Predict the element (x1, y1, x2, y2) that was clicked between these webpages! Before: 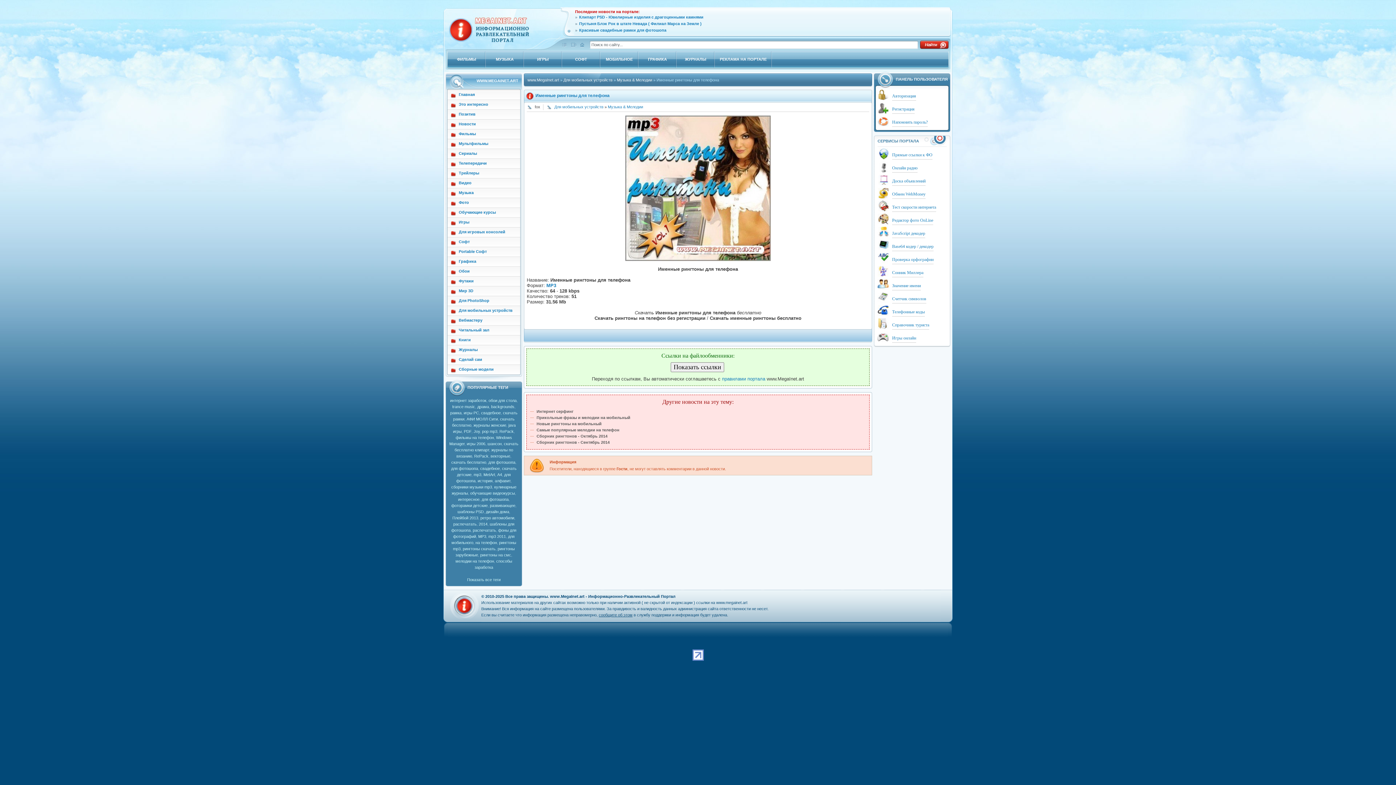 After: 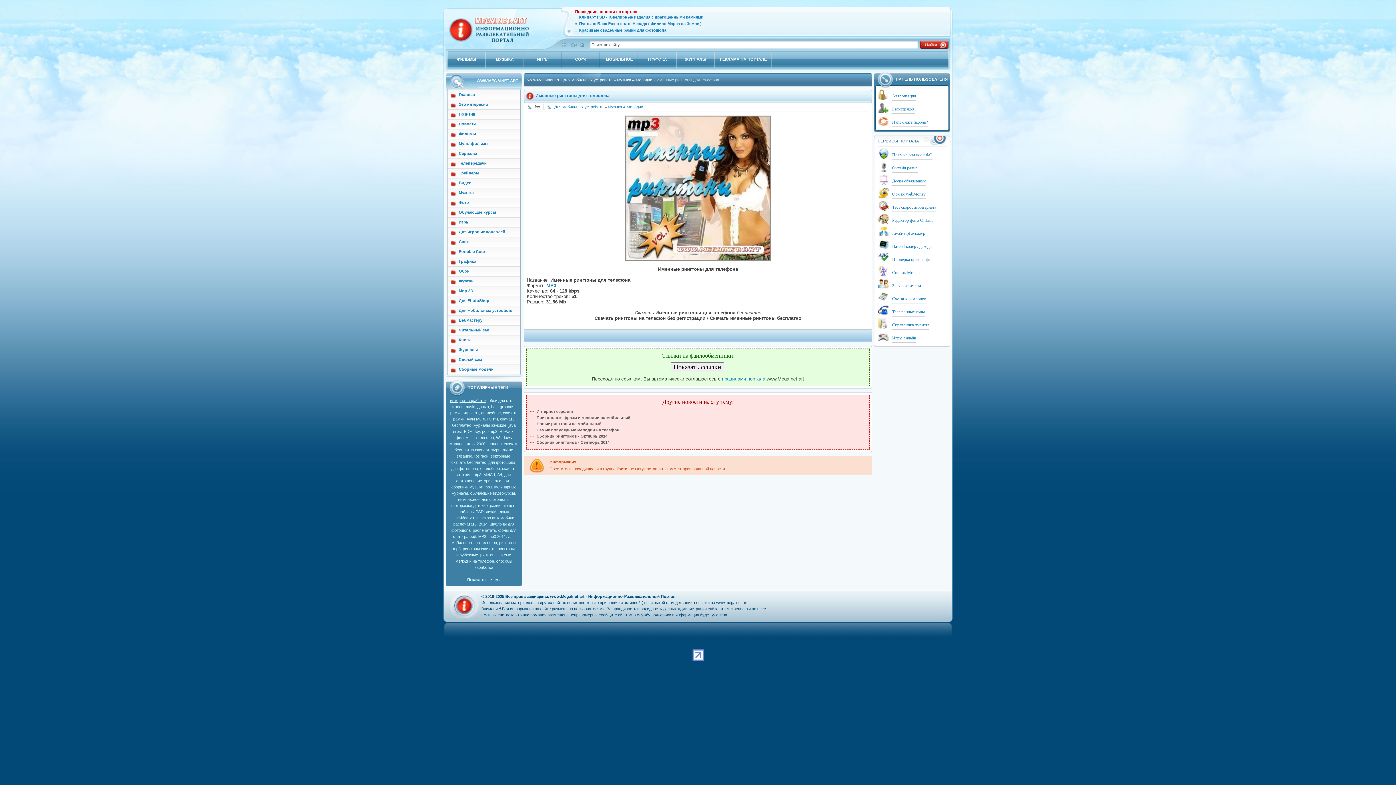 Action: bbox: (450, 398, 486, 402) label: интернет заработок